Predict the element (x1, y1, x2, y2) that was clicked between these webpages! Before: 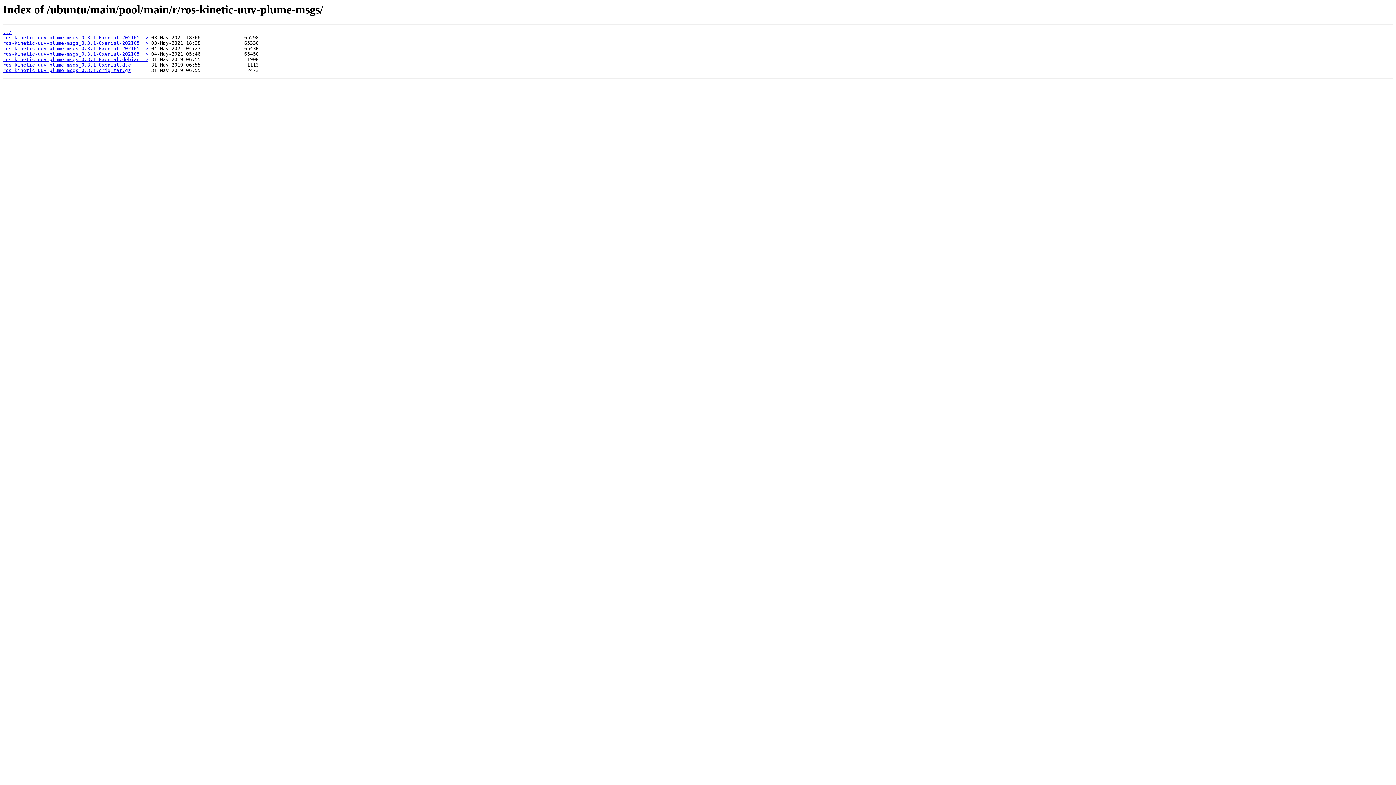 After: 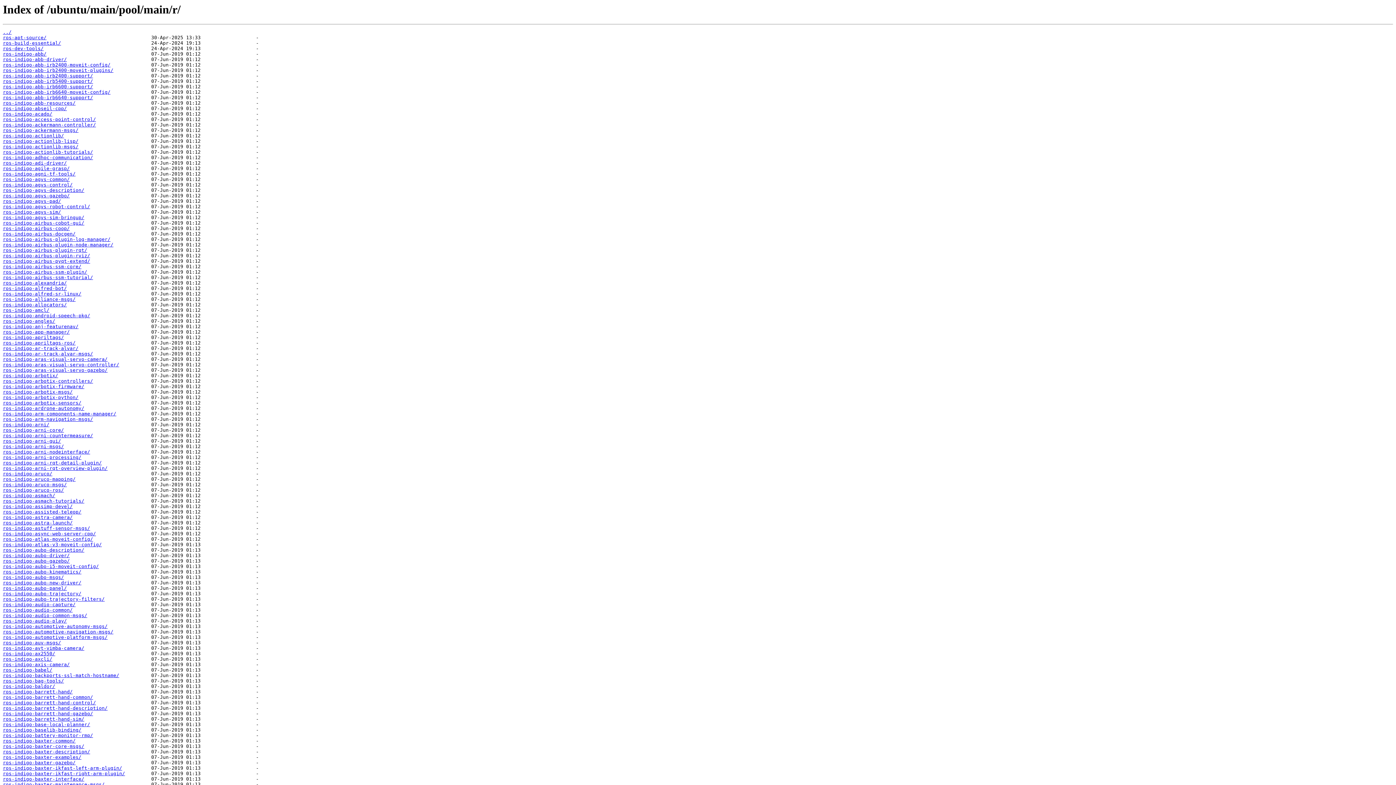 Action: bbox: (2, 29, 11, 35) label: ../